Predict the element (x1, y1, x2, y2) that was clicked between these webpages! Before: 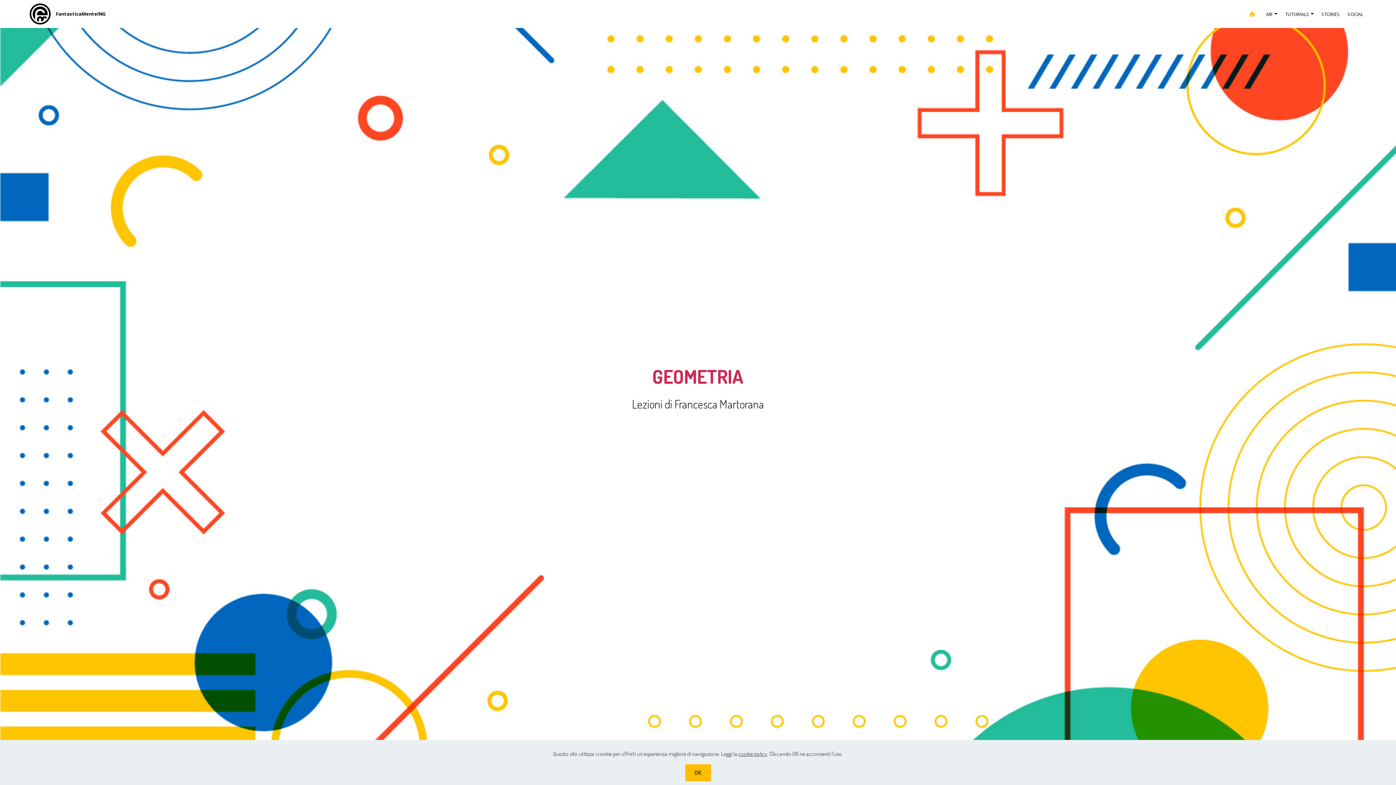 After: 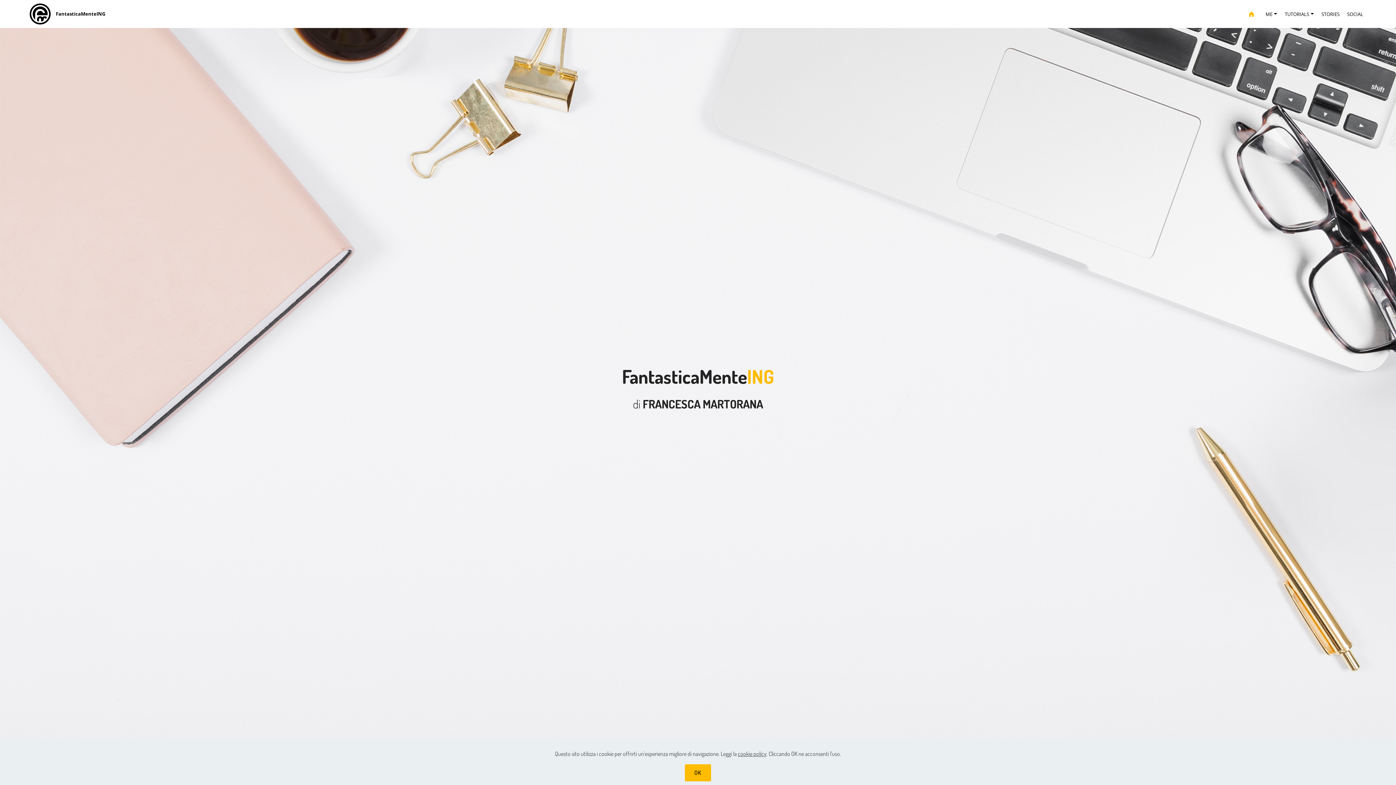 Action: bbox: (55, 10, 117, 17) label: FantasticaMenteING